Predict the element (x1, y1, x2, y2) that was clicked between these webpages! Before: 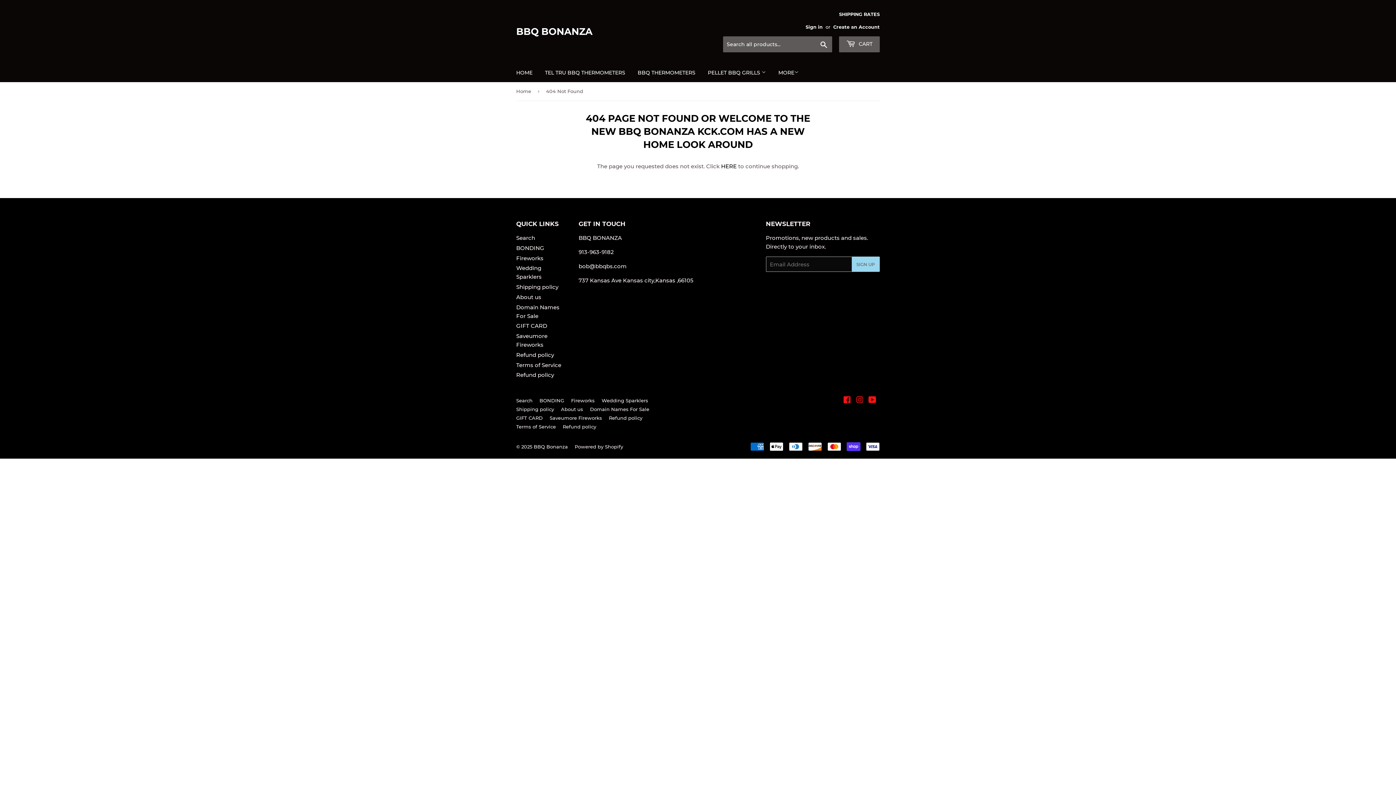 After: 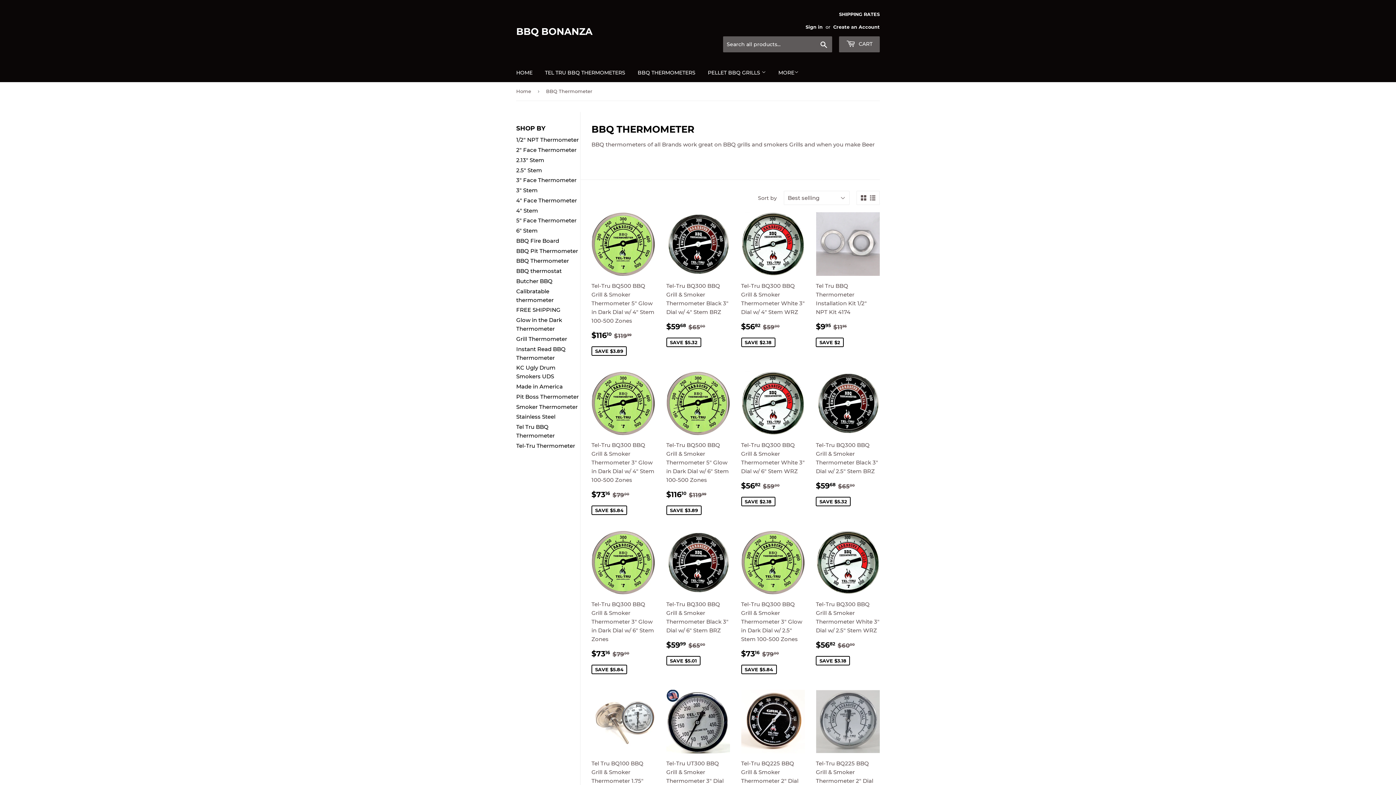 Action: label: BBQ THERMOMETERS bbox: (632, 63, 701, 82)